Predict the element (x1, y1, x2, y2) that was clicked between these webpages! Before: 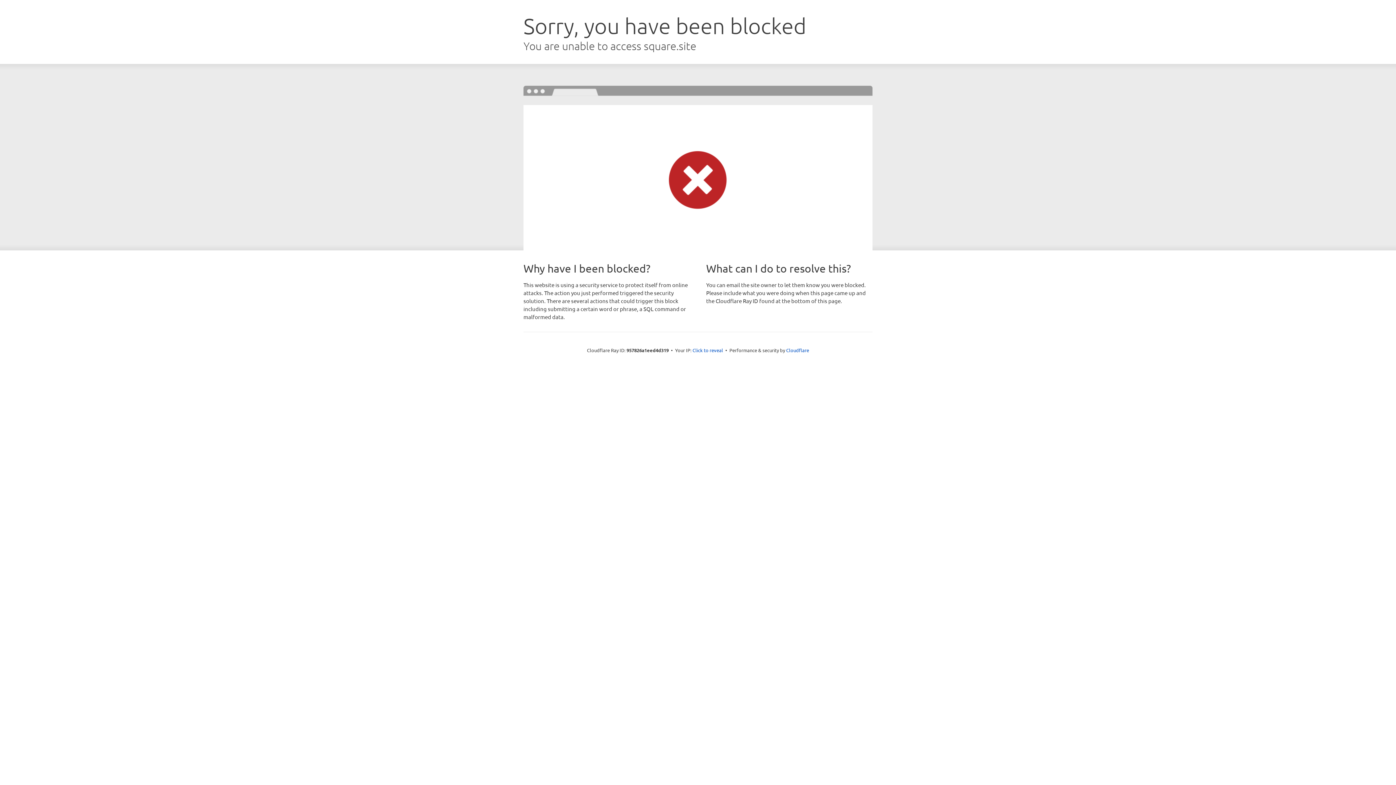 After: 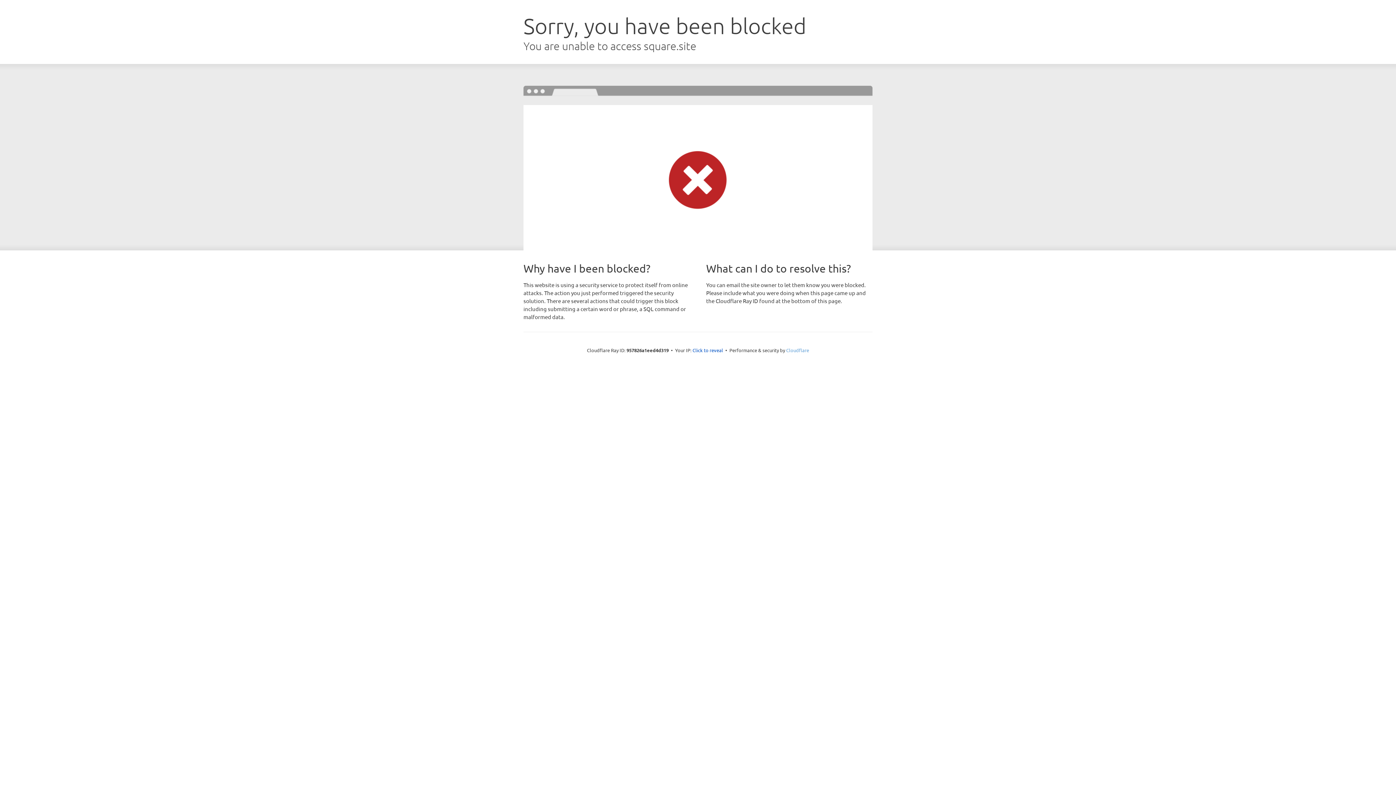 Action: label: Cloudflare bbox: (786, 347, 809, 353)